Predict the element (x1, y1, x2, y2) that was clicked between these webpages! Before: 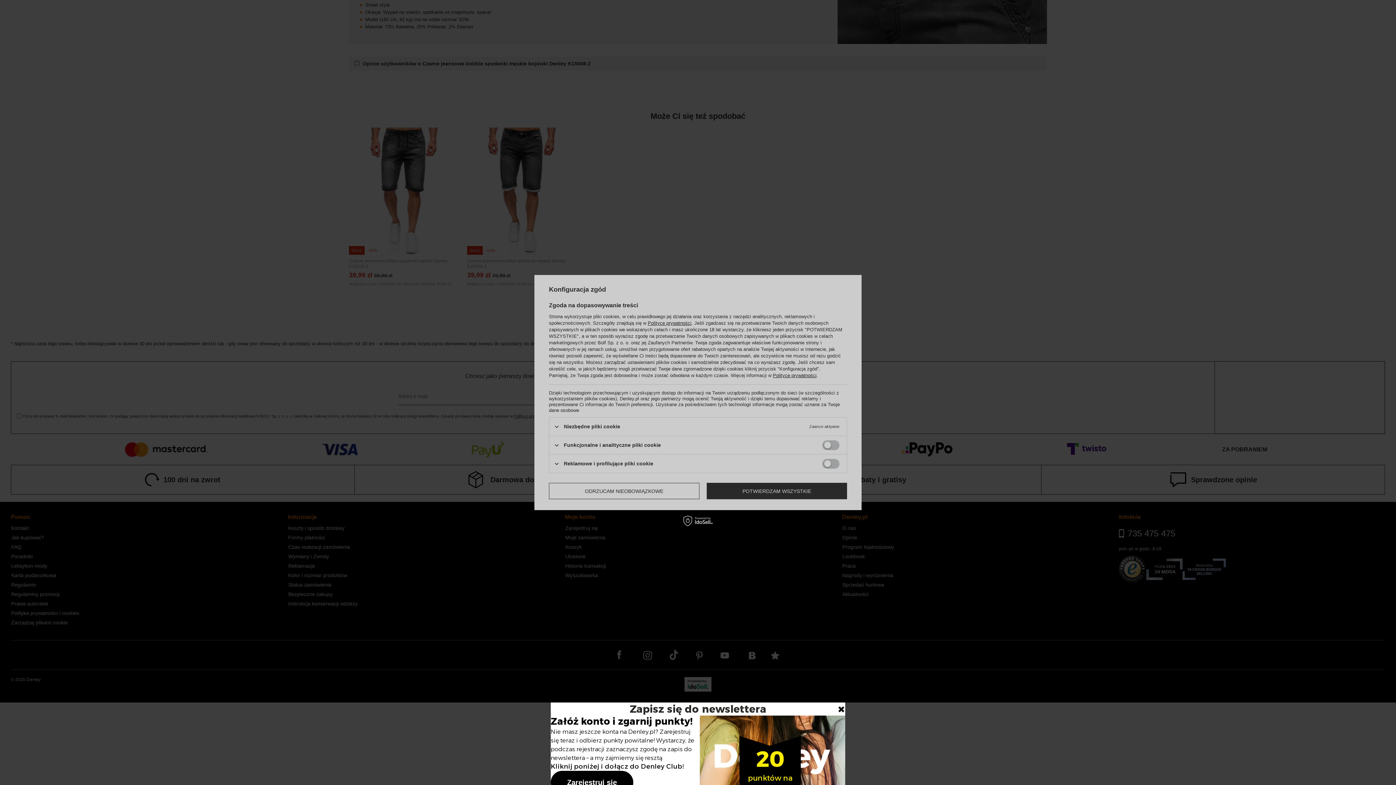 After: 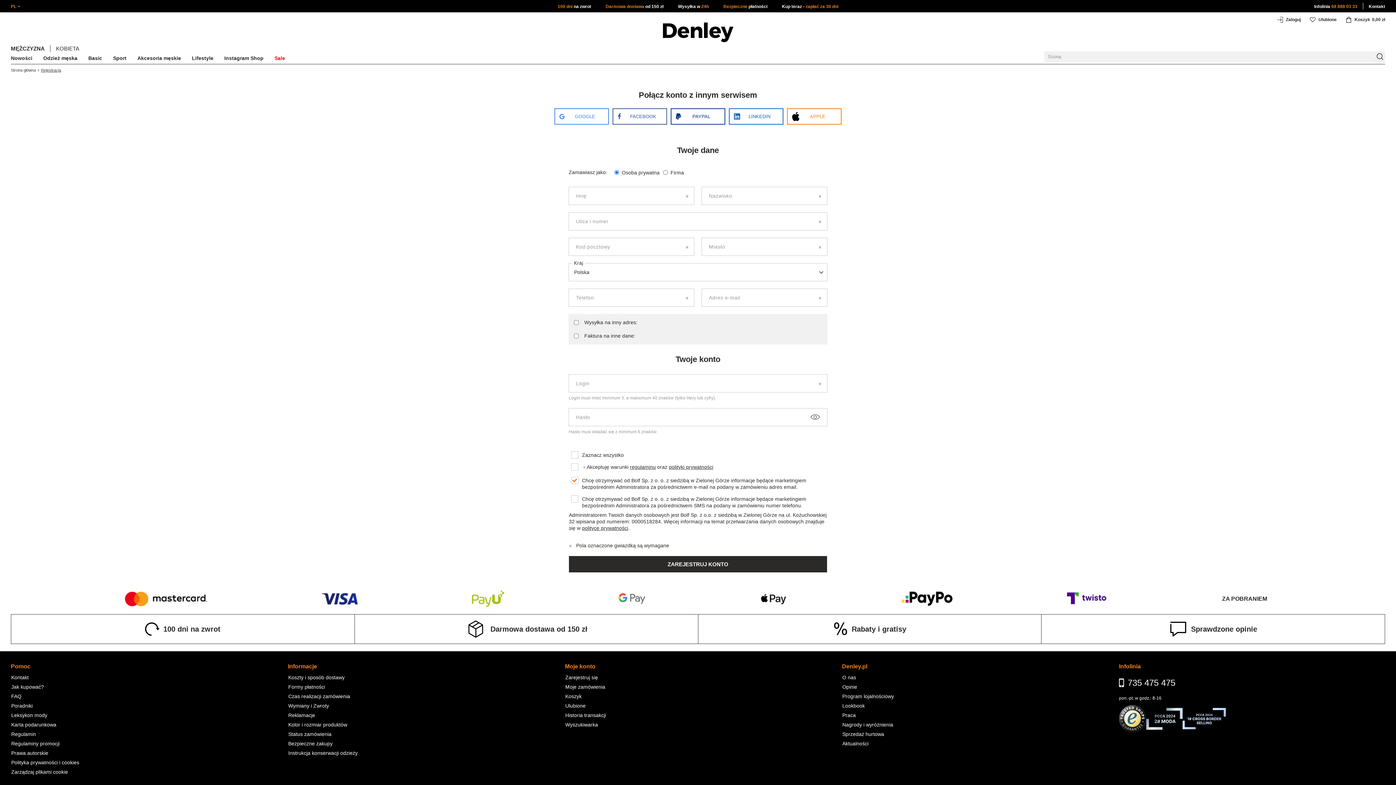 Action: label: Zarejestruj się bbox: (550, 754, 633, 778)